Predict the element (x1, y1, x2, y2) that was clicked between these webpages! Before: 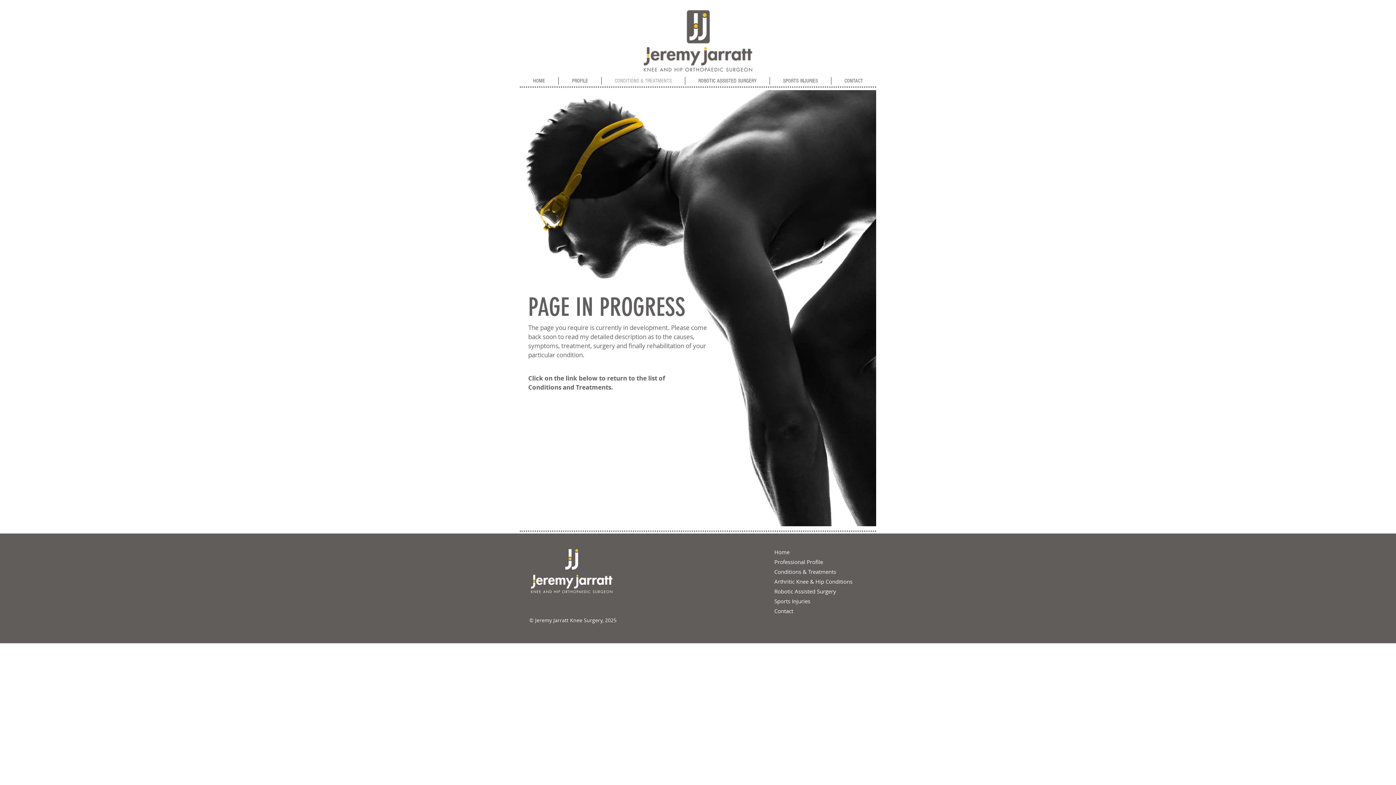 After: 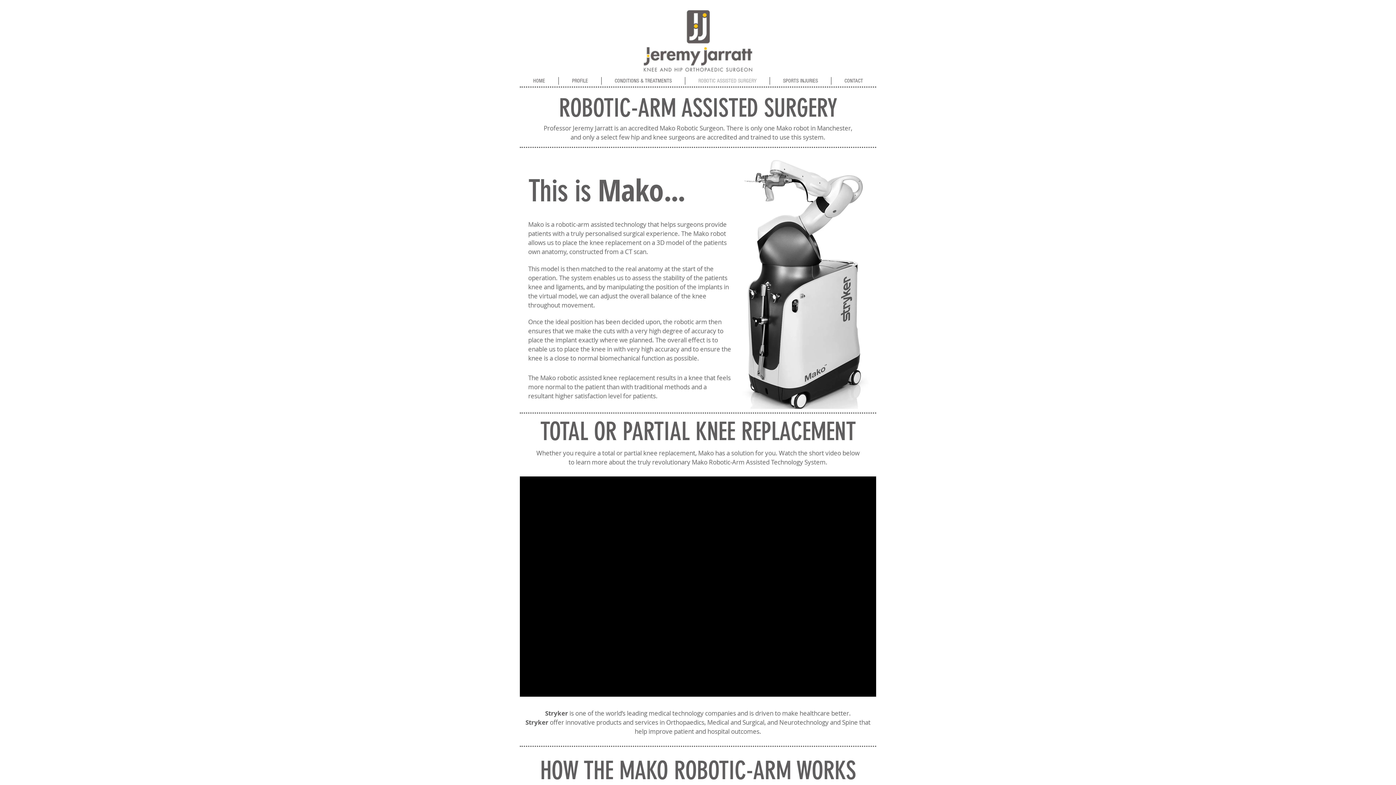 Action: label: ROBOTIC ASSISTED SURGERY bbox: (685, 77, 769, 84)